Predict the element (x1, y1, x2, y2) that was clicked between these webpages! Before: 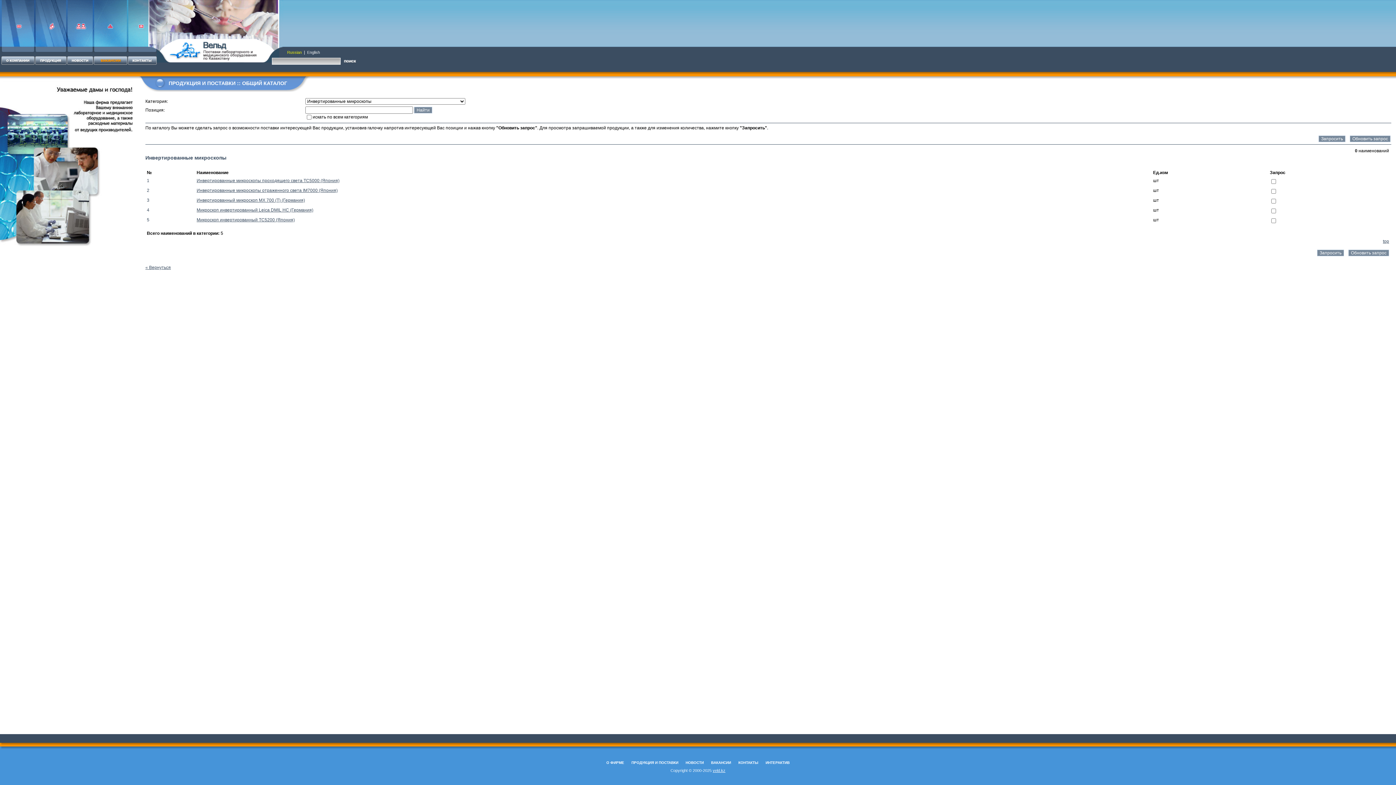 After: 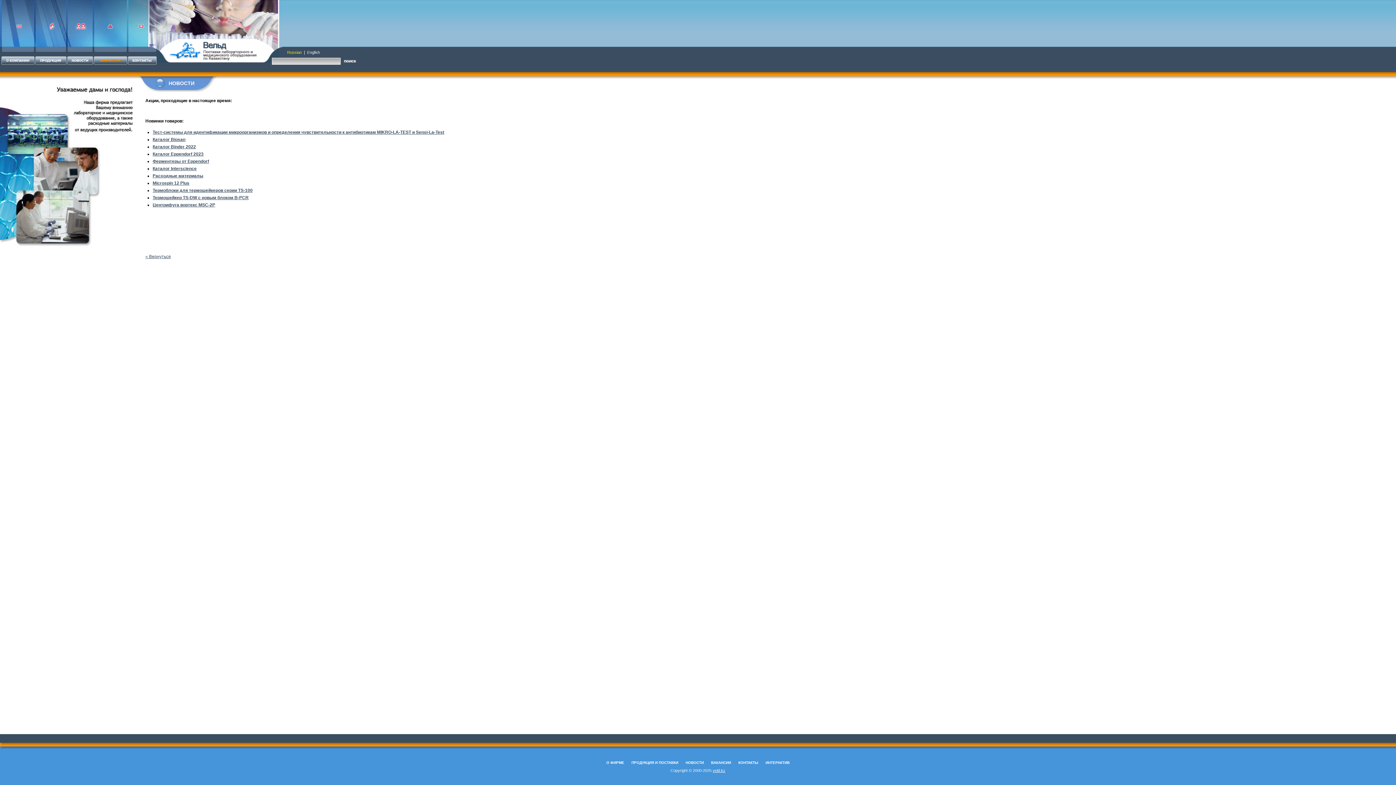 Action: bbox: (66, 48, 93, 53)